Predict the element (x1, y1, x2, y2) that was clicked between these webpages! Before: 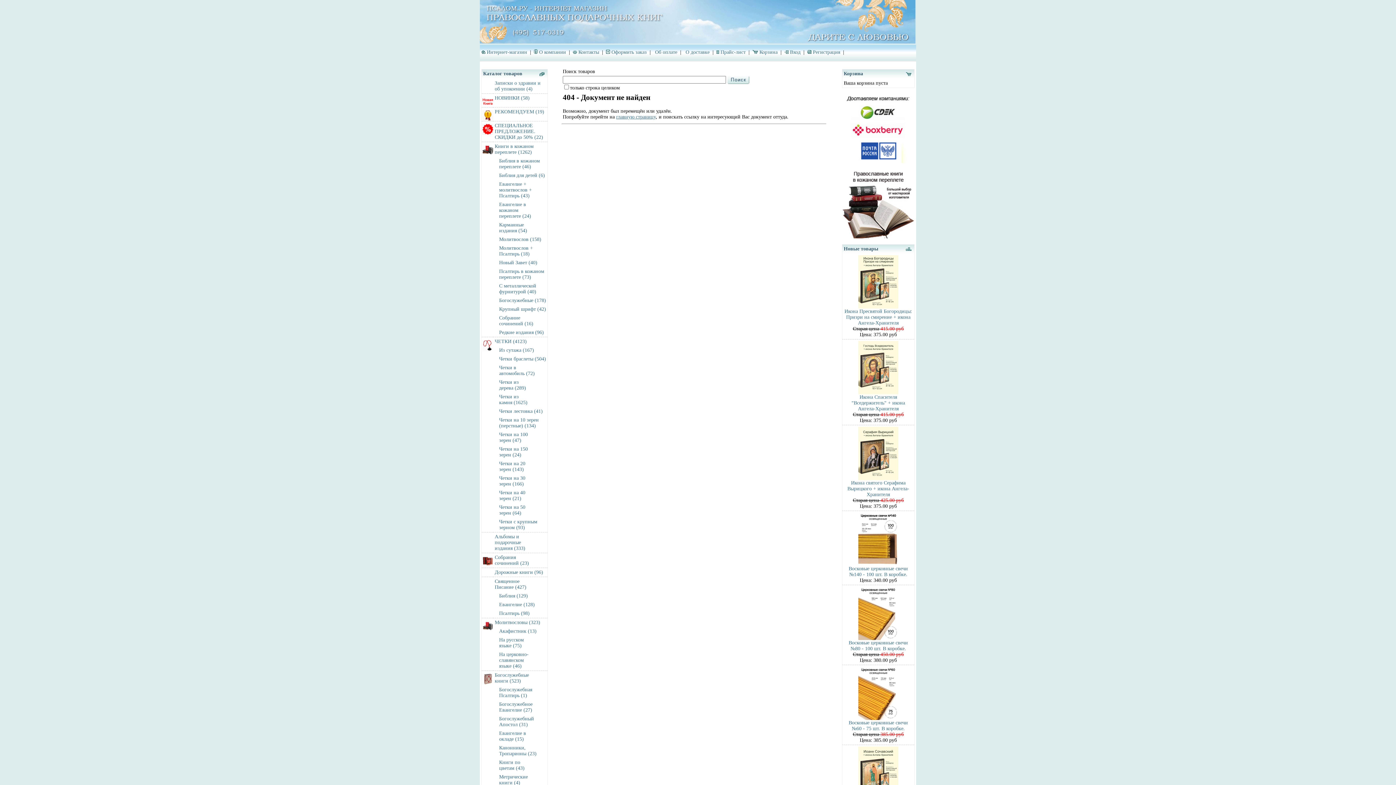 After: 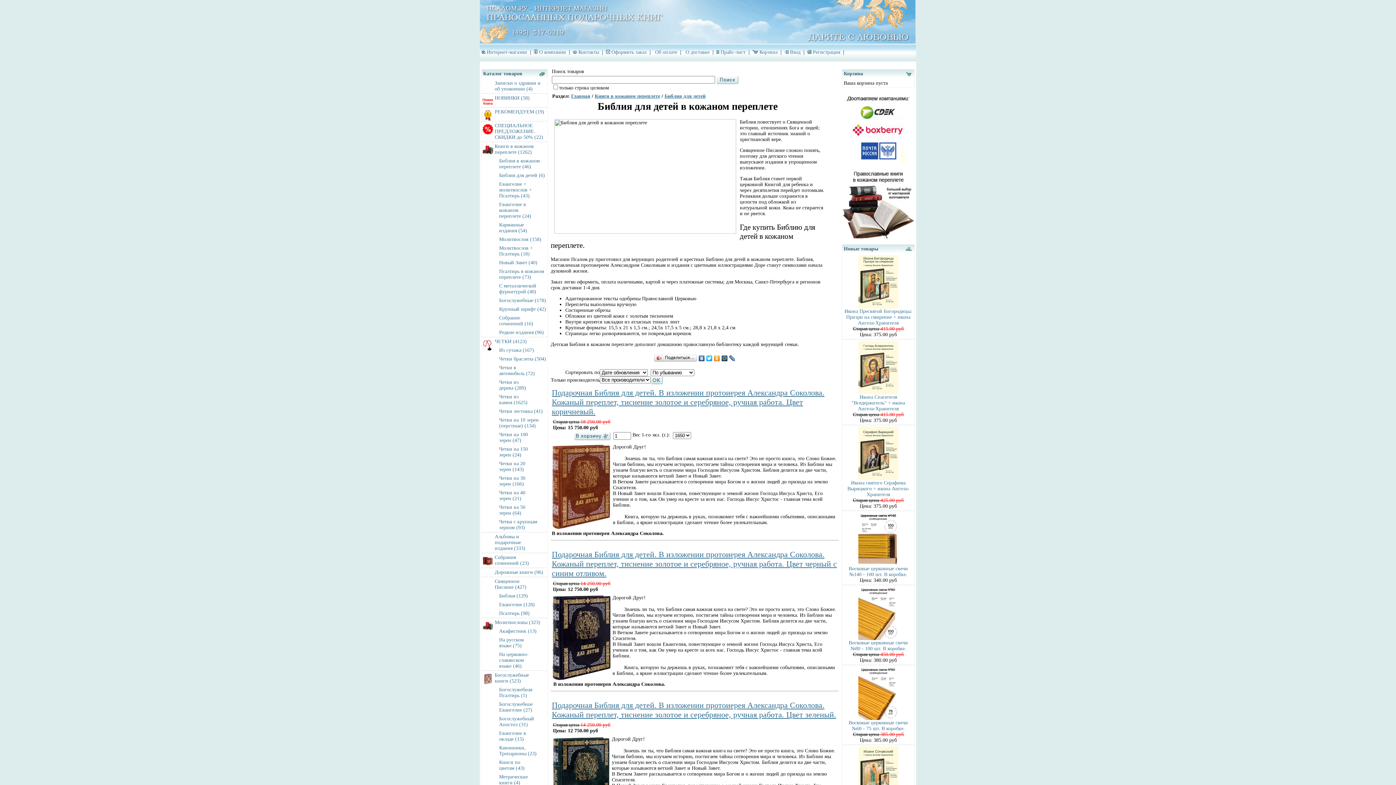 Action: bbox: (497, 171, 547, 180) label: Библия для детей (6)